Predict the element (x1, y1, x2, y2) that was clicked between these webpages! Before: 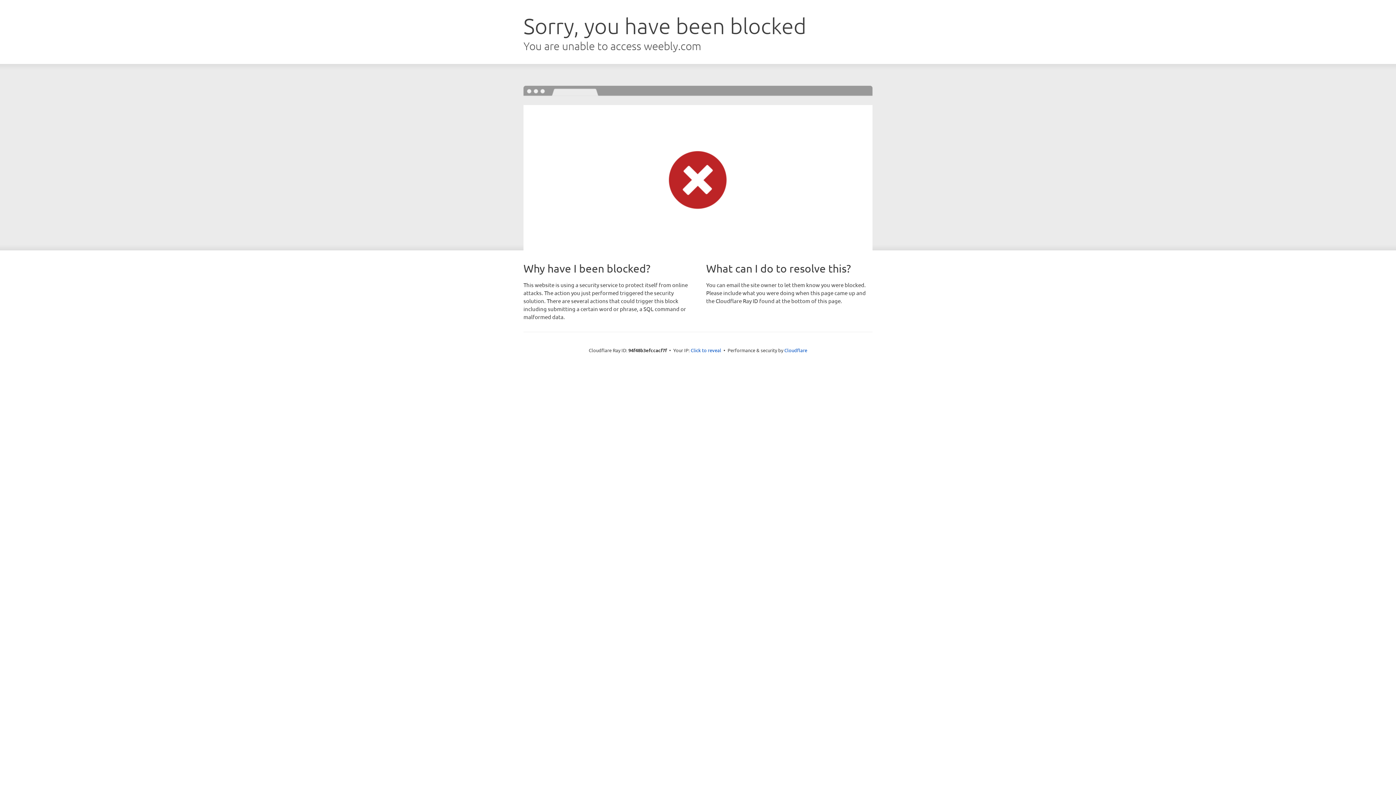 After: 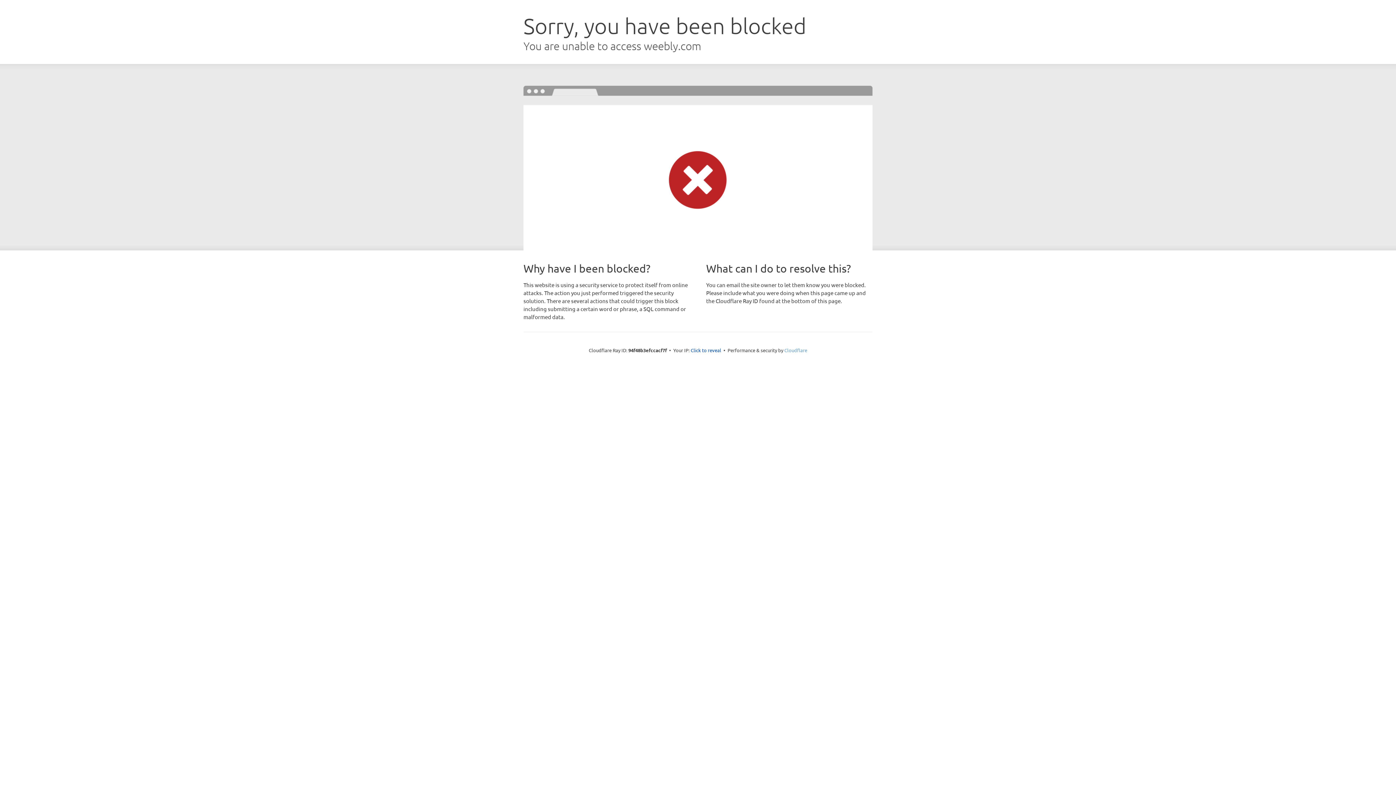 Action: label: Cloudflare bbox: (784, 347, 807, 353)